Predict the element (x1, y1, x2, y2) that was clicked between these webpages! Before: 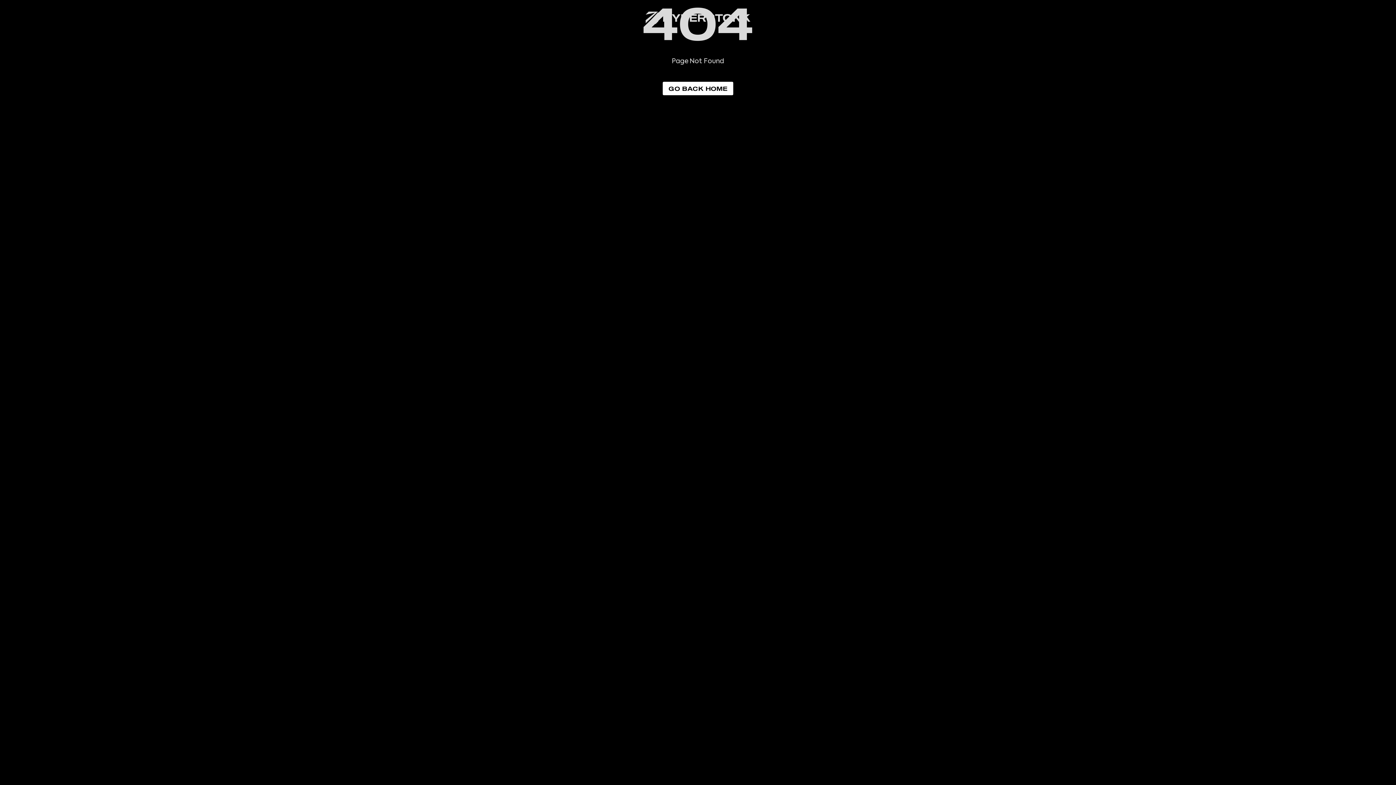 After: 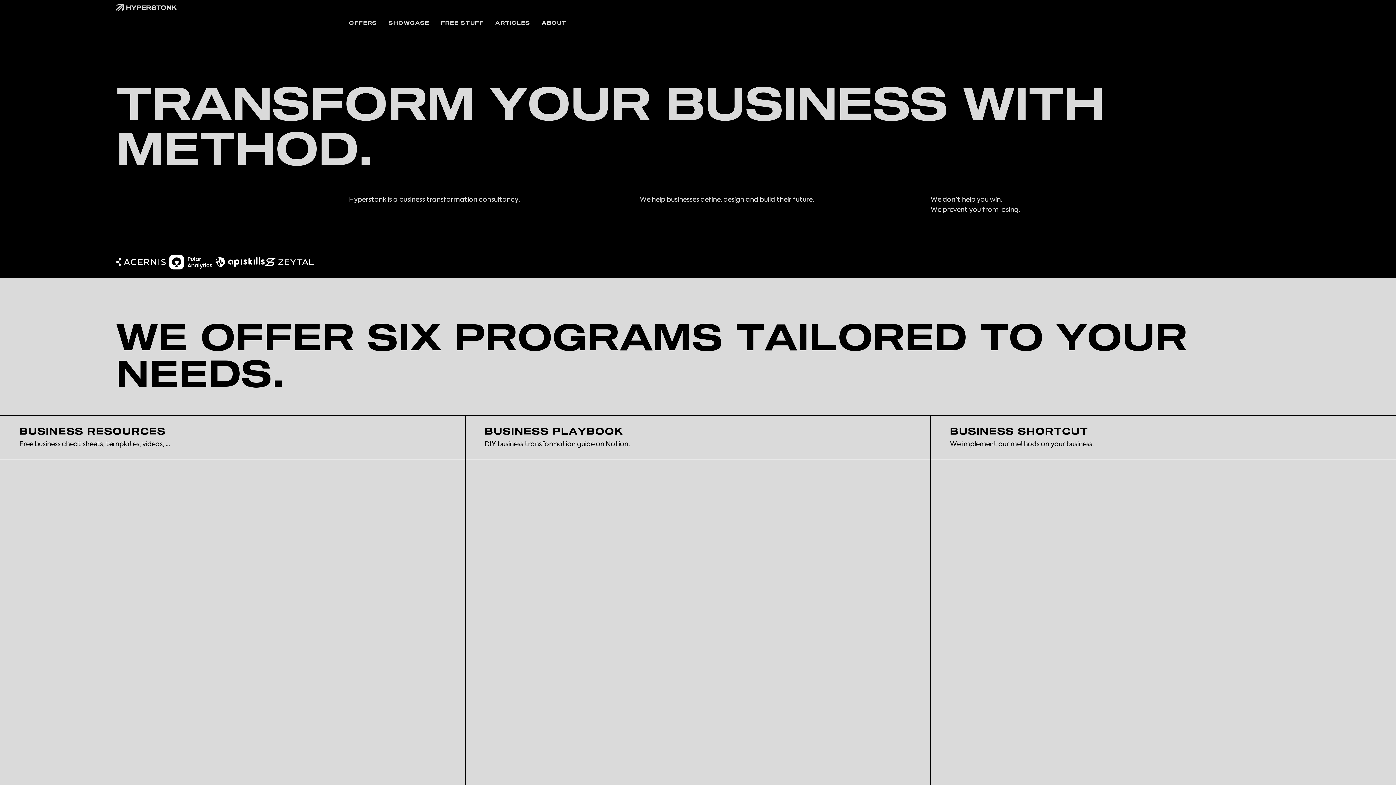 Action: bbox: (662, 81, 733, 95) label: GO BACK HOME